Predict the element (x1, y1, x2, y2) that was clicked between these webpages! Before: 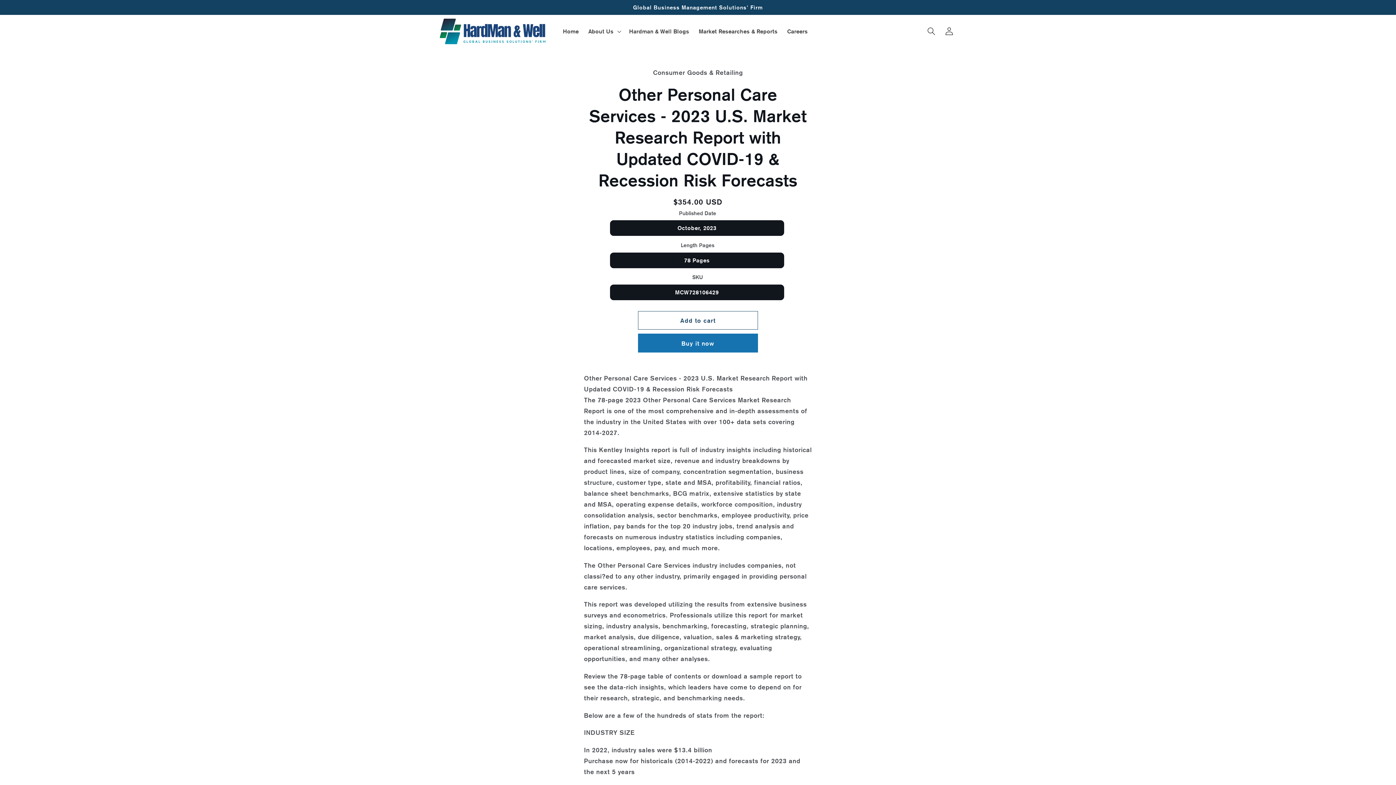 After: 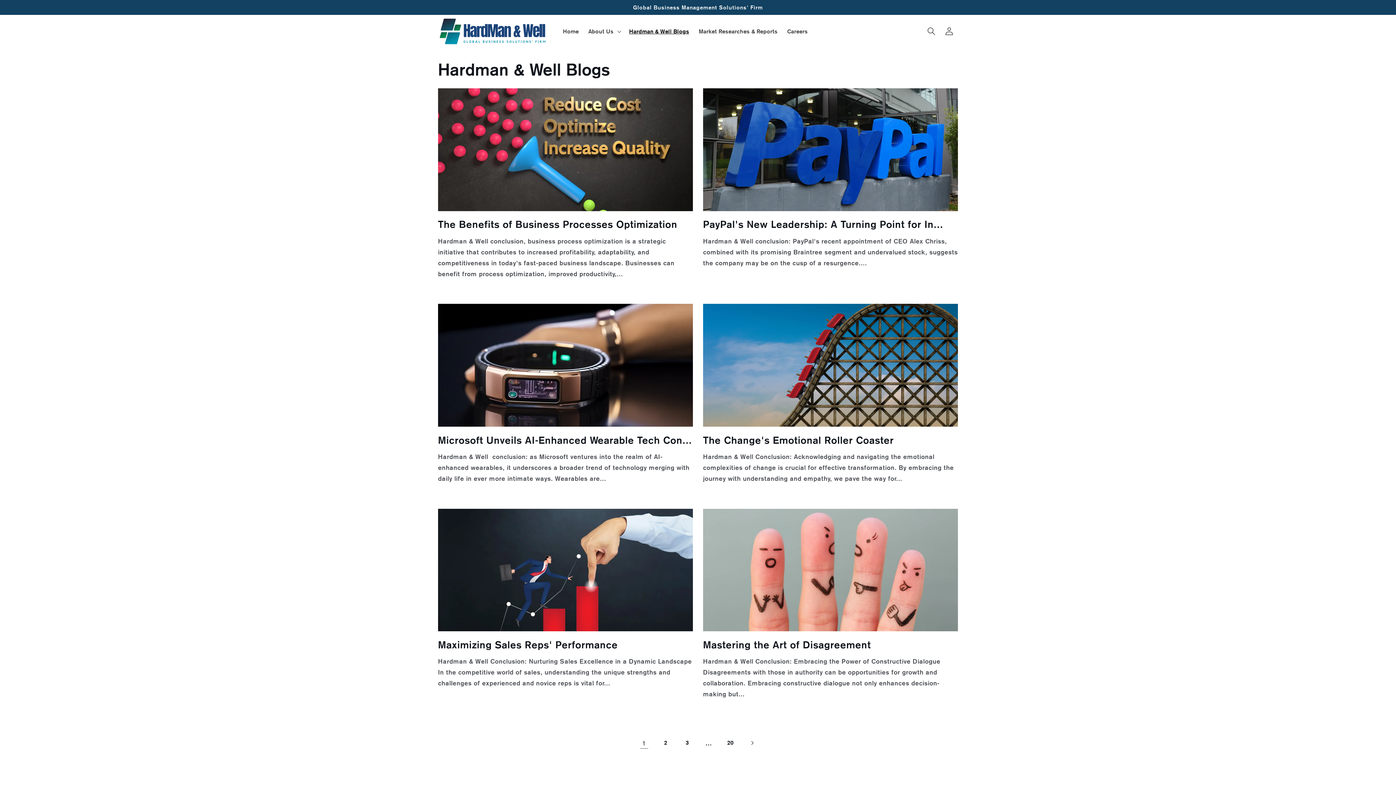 Action: bbox: (624, 23, 694, 39) label: Hardman & Well Blogs